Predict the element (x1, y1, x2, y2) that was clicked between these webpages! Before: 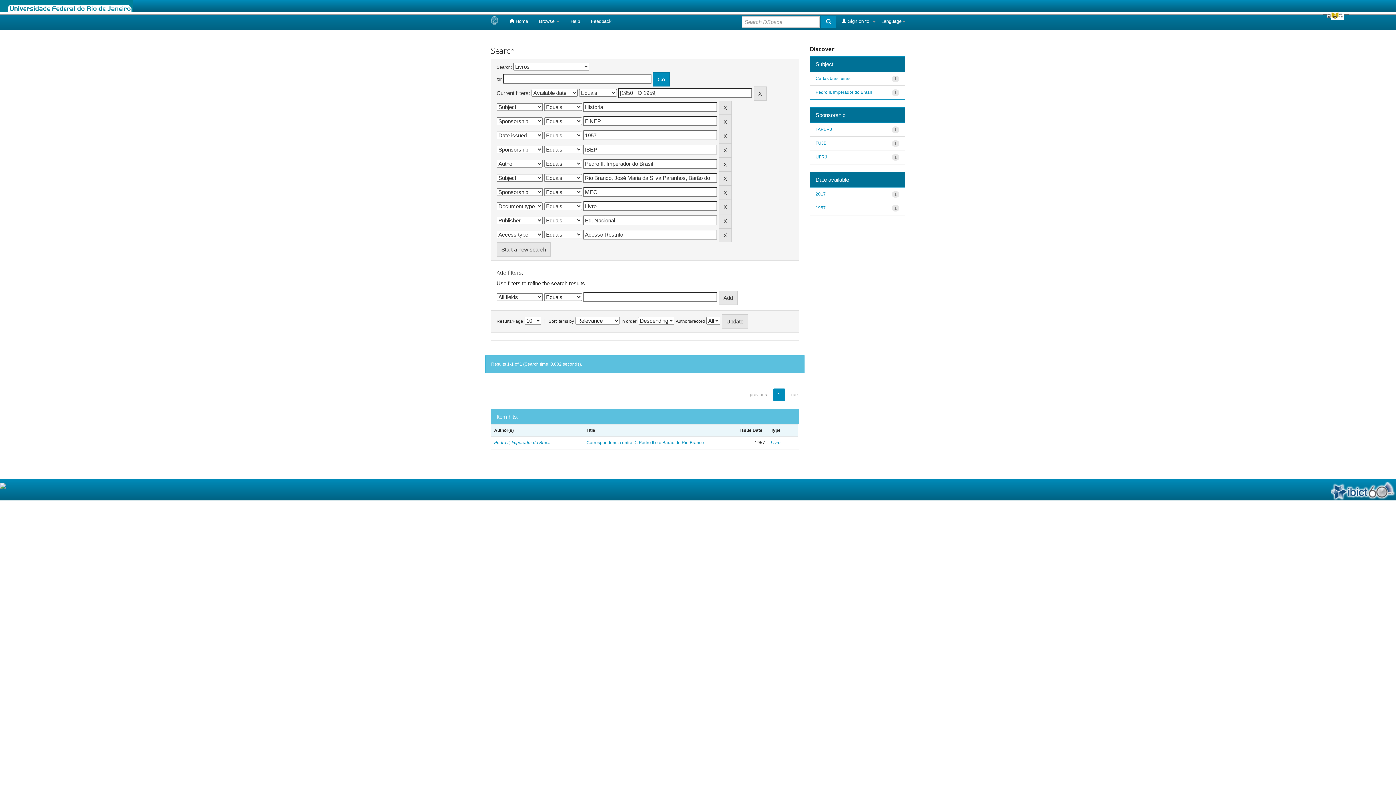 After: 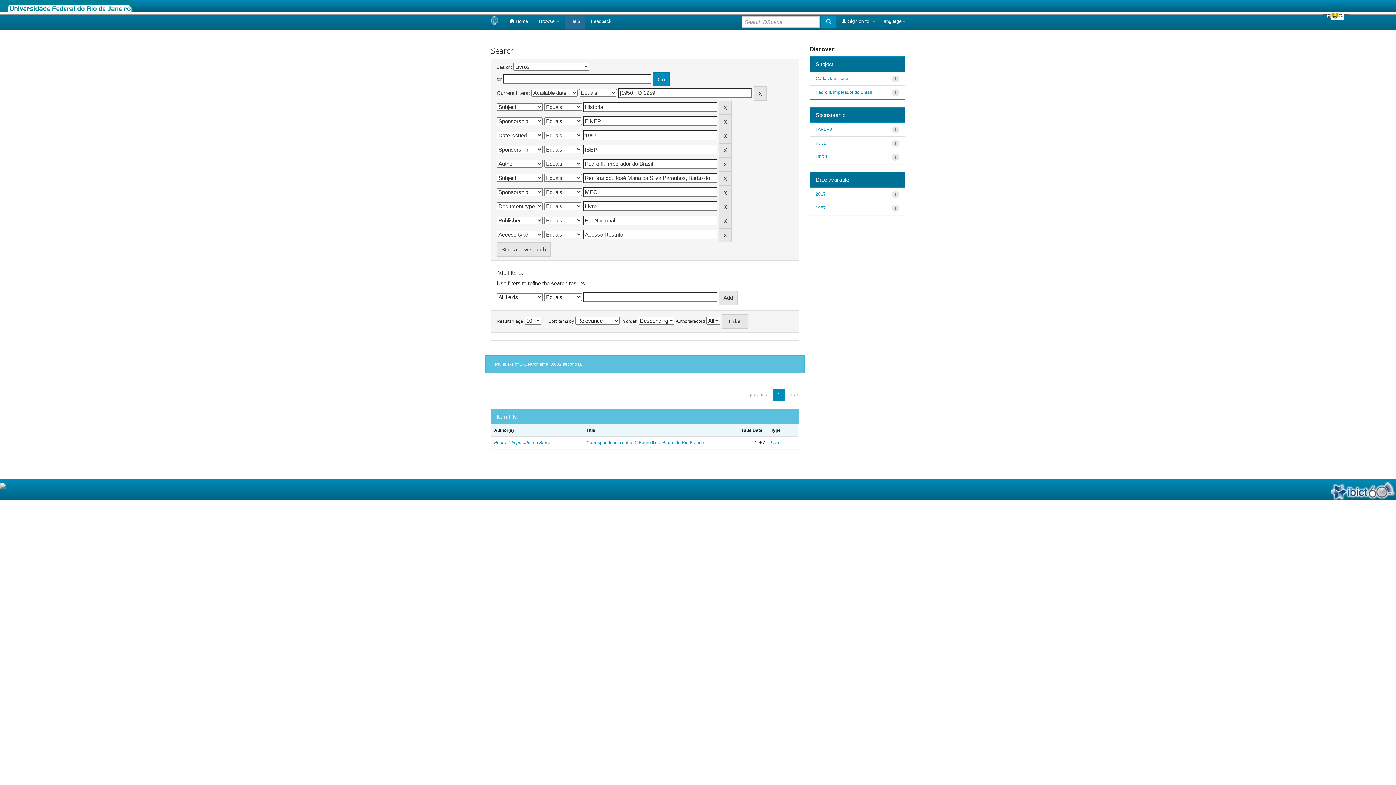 Action: label: Help bbox: (565, 13, 585, 29)